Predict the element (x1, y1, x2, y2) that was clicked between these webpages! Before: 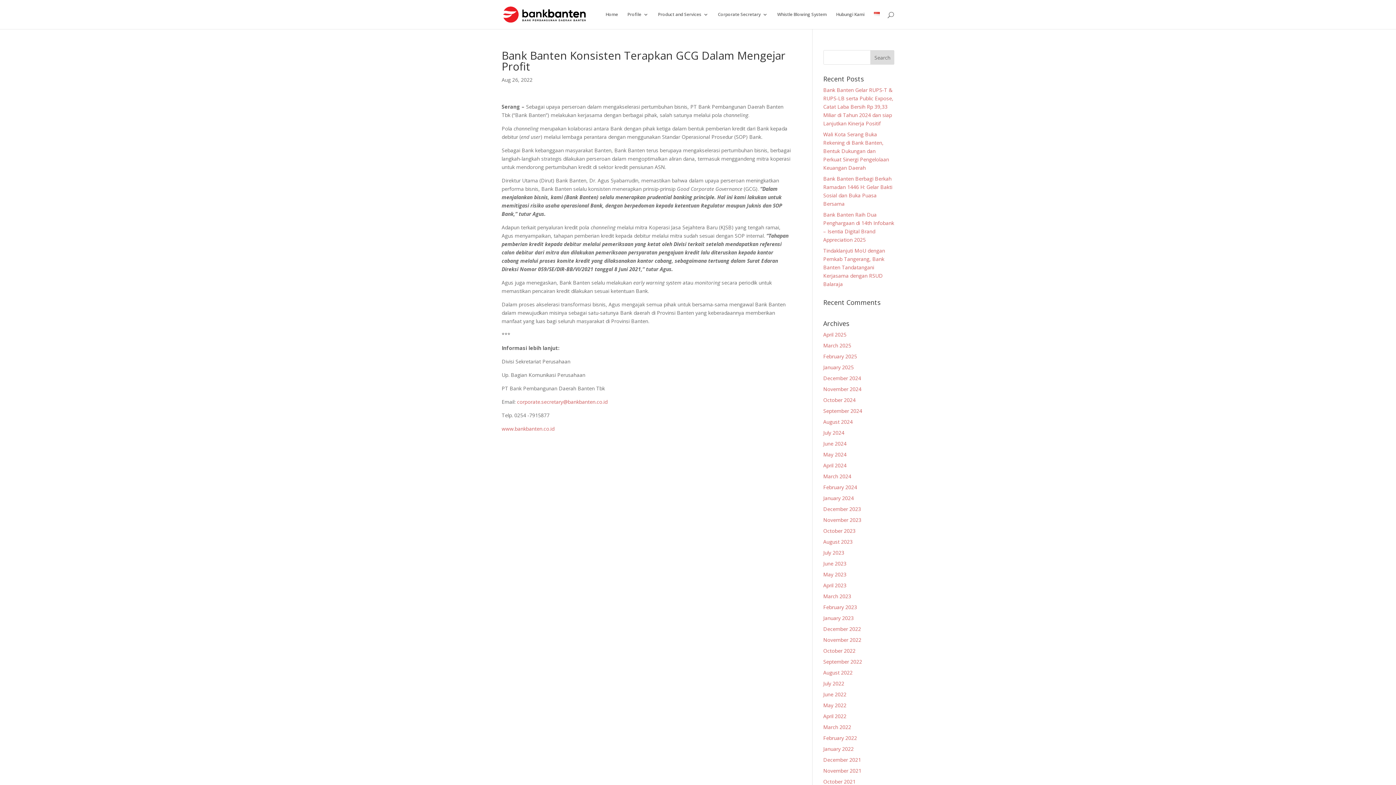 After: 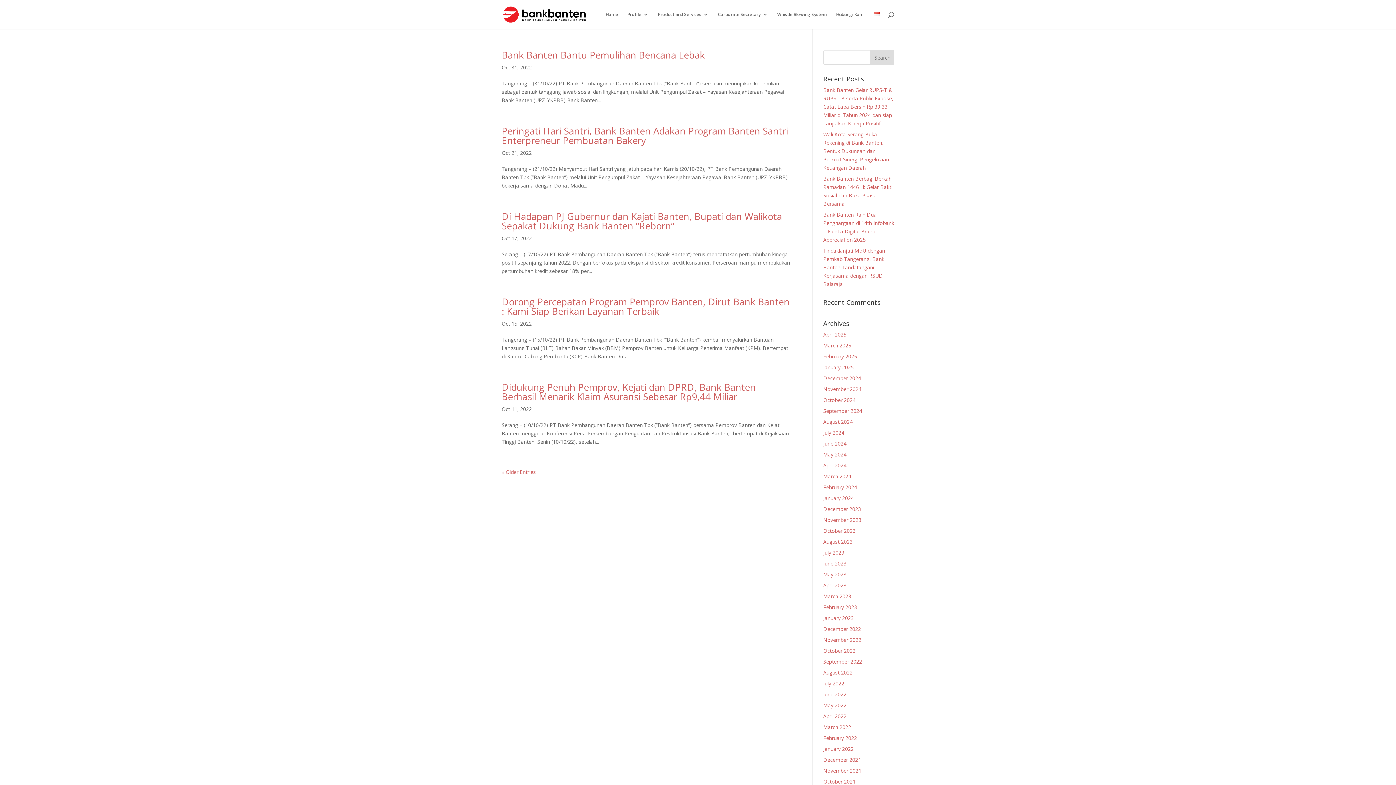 Action: bbox: (823, 647, 855, 654) label: October 2022